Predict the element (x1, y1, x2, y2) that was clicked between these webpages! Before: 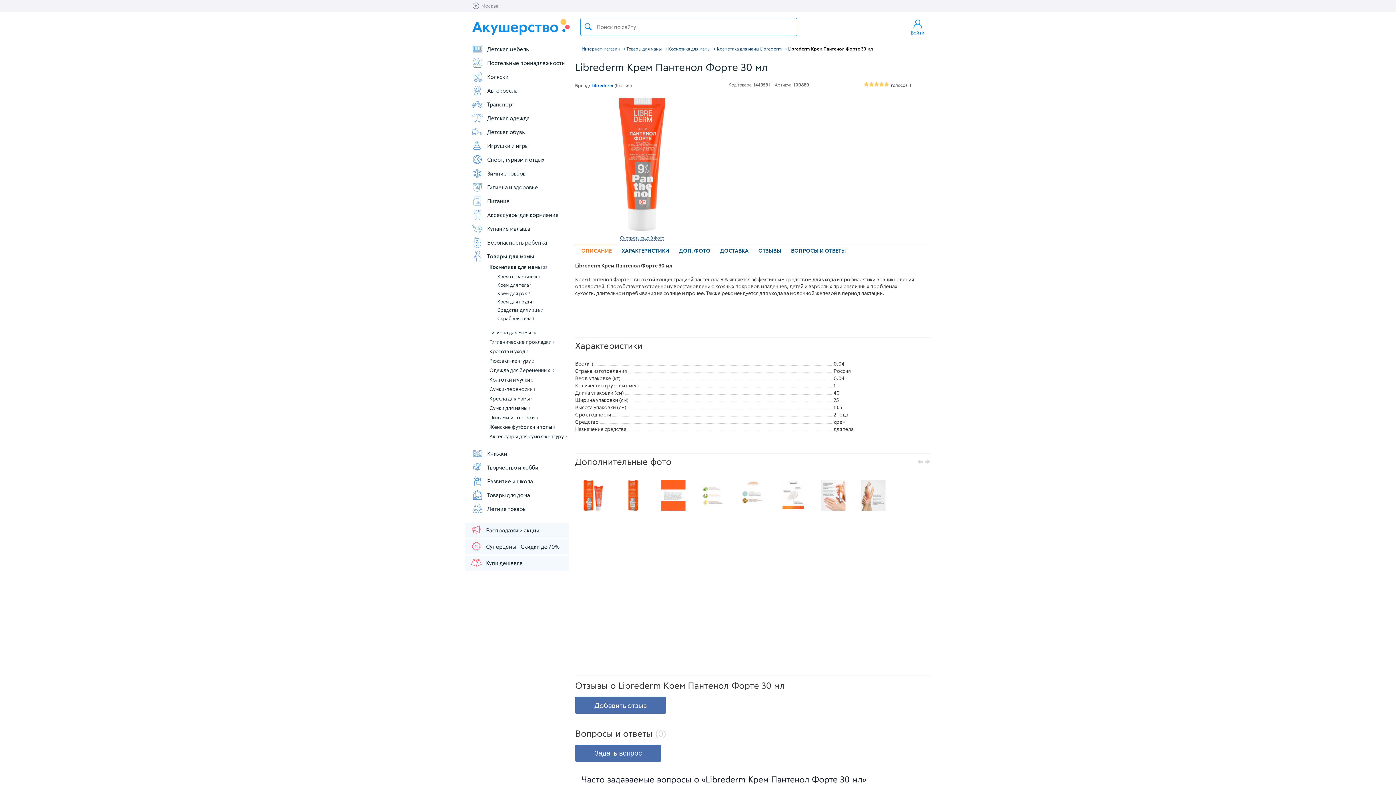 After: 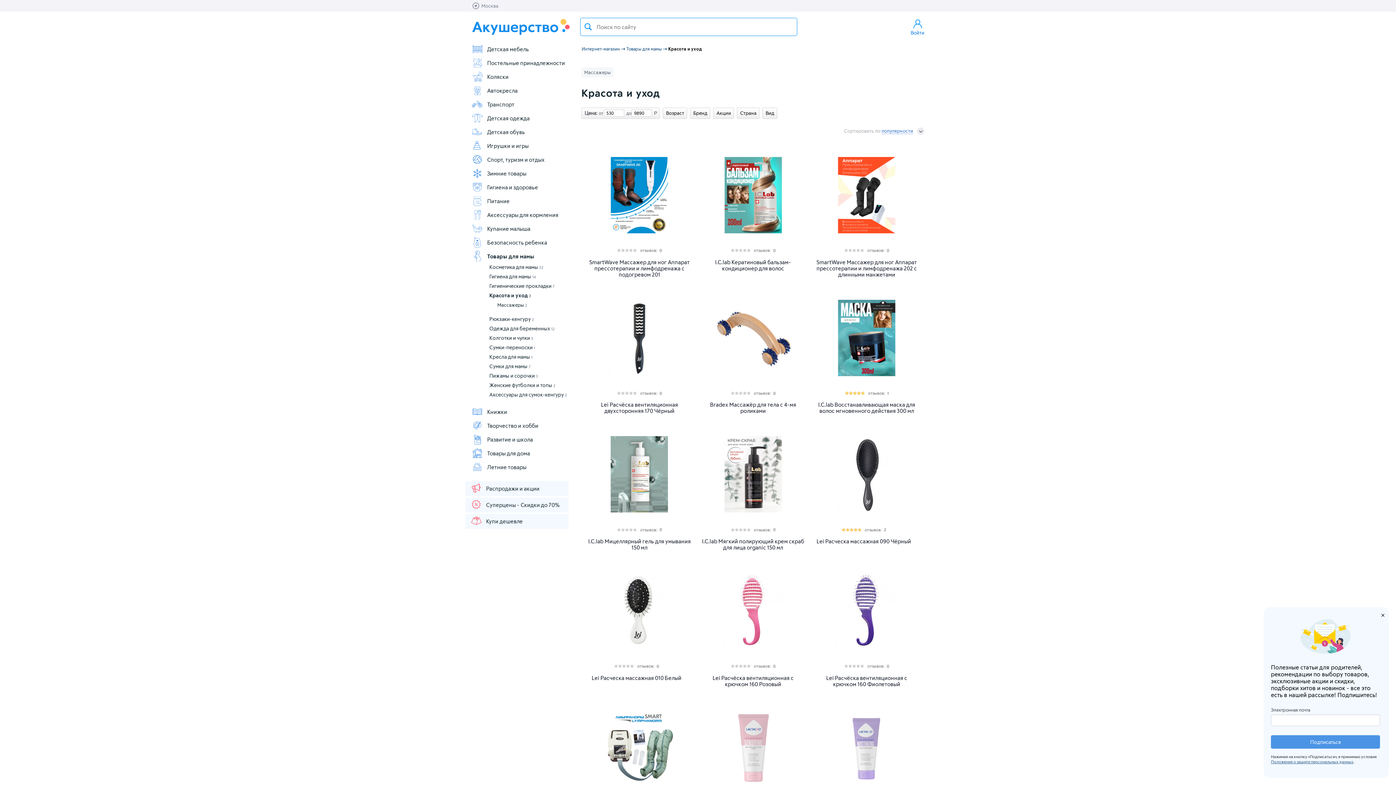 Action: bbox: (489, 348, 528, 354) label: Красота и уход 3